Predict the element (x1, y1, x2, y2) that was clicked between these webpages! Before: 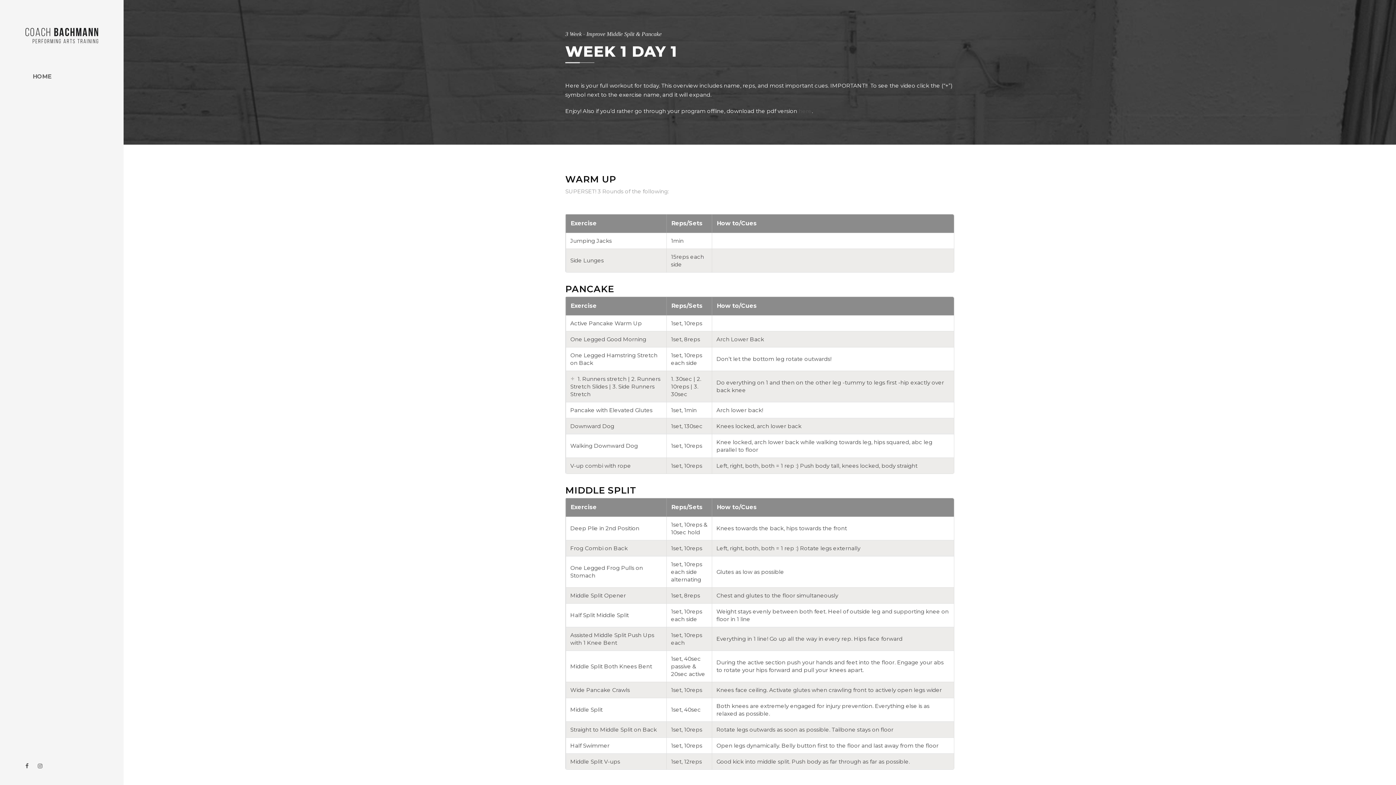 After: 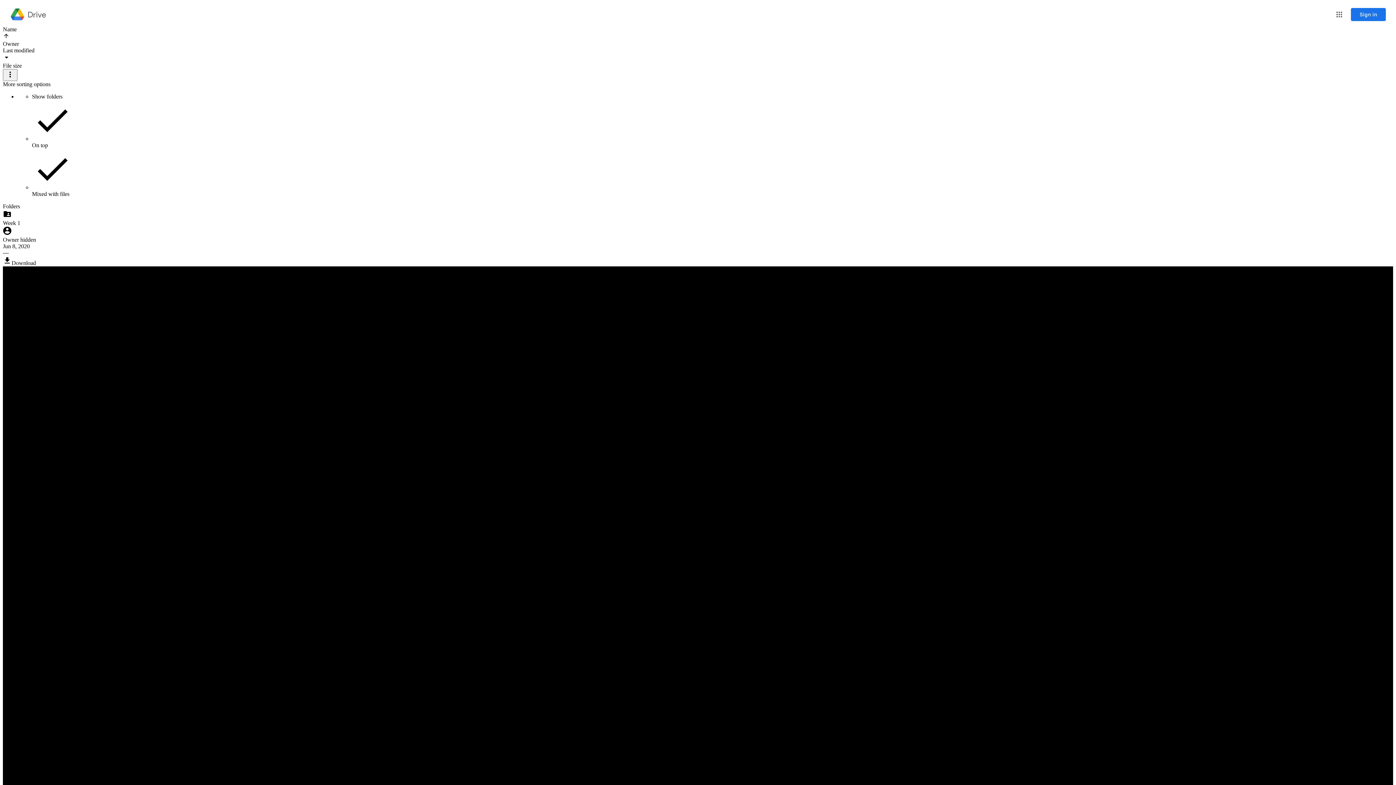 Action: label: here bbox: (798, 107, 812, 114)